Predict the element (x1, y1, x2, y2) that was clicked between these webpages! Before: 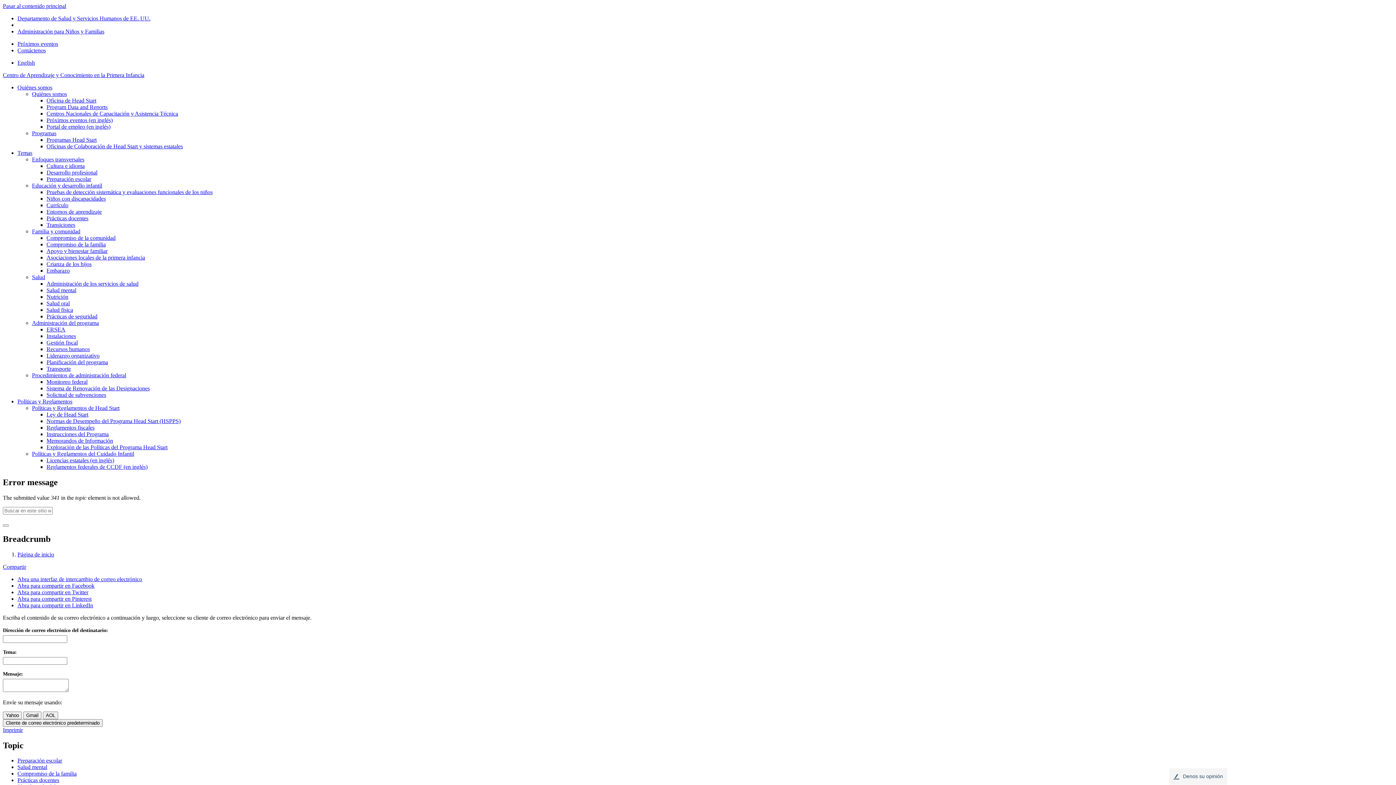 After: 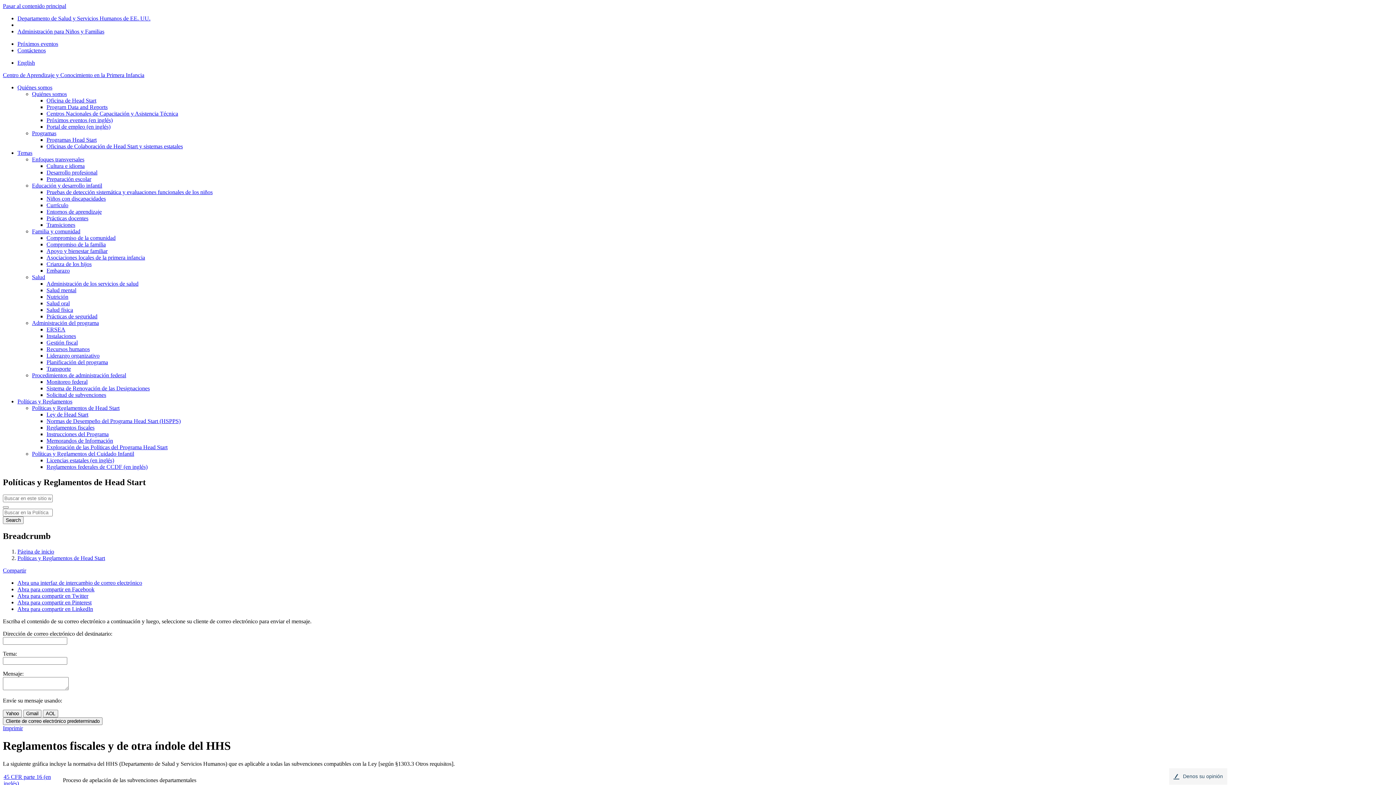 Action: bbox: (46, 424, 94, 430) label: Reglamentos fiscales